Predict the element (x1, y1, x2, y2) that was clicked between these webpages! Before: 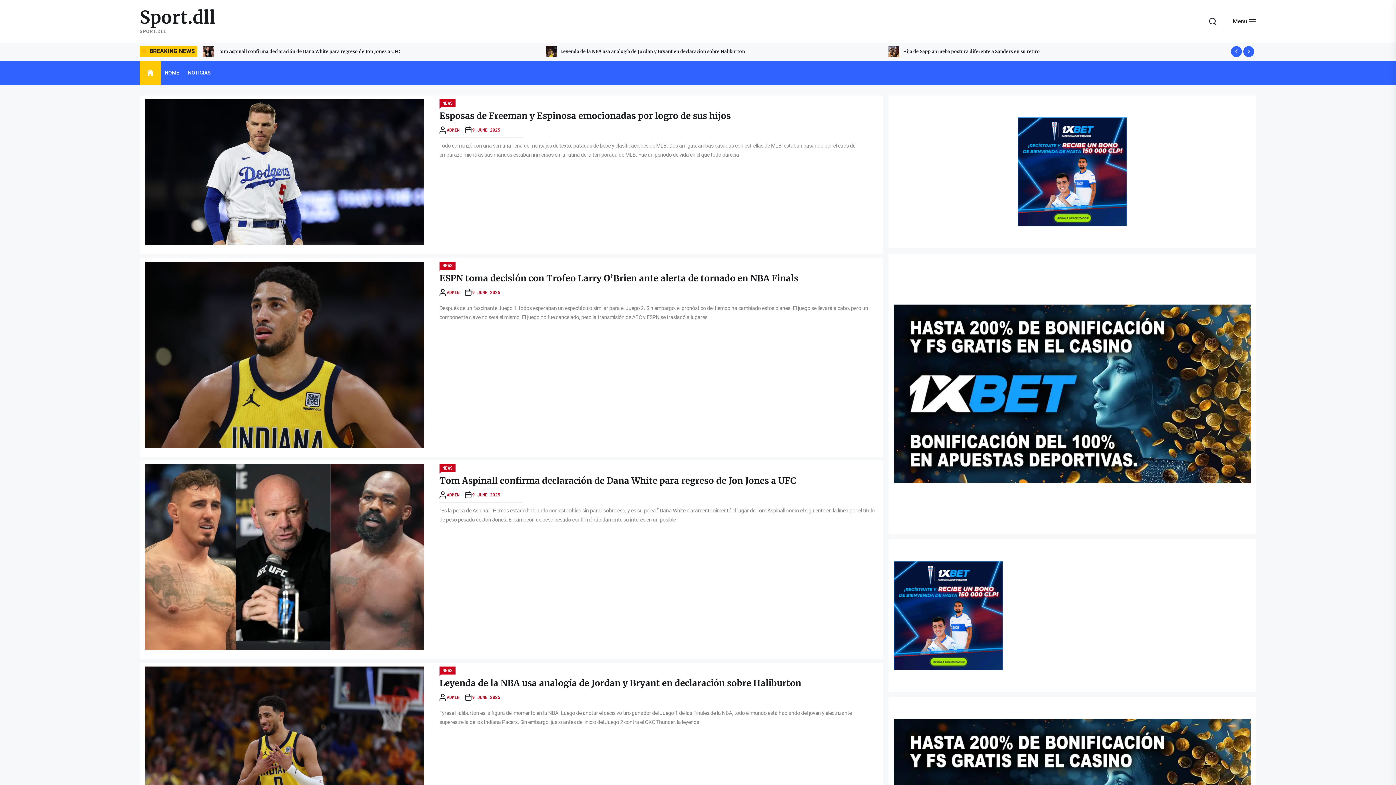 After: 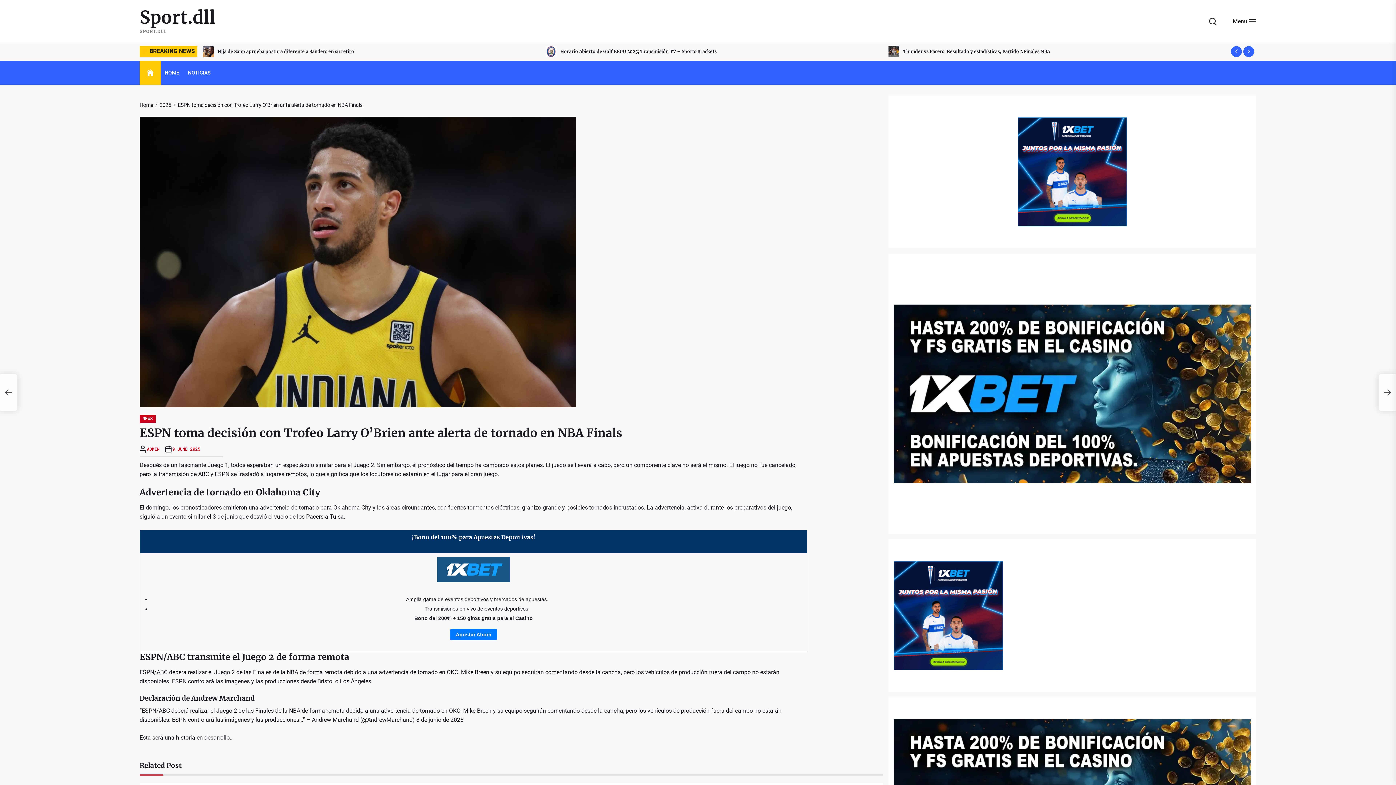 Action: bbox: (439, 272, 798, 283) label: ESPN toma decisión con Trofeo Larry O’Brien ante alerta de tornado en NBA Finals